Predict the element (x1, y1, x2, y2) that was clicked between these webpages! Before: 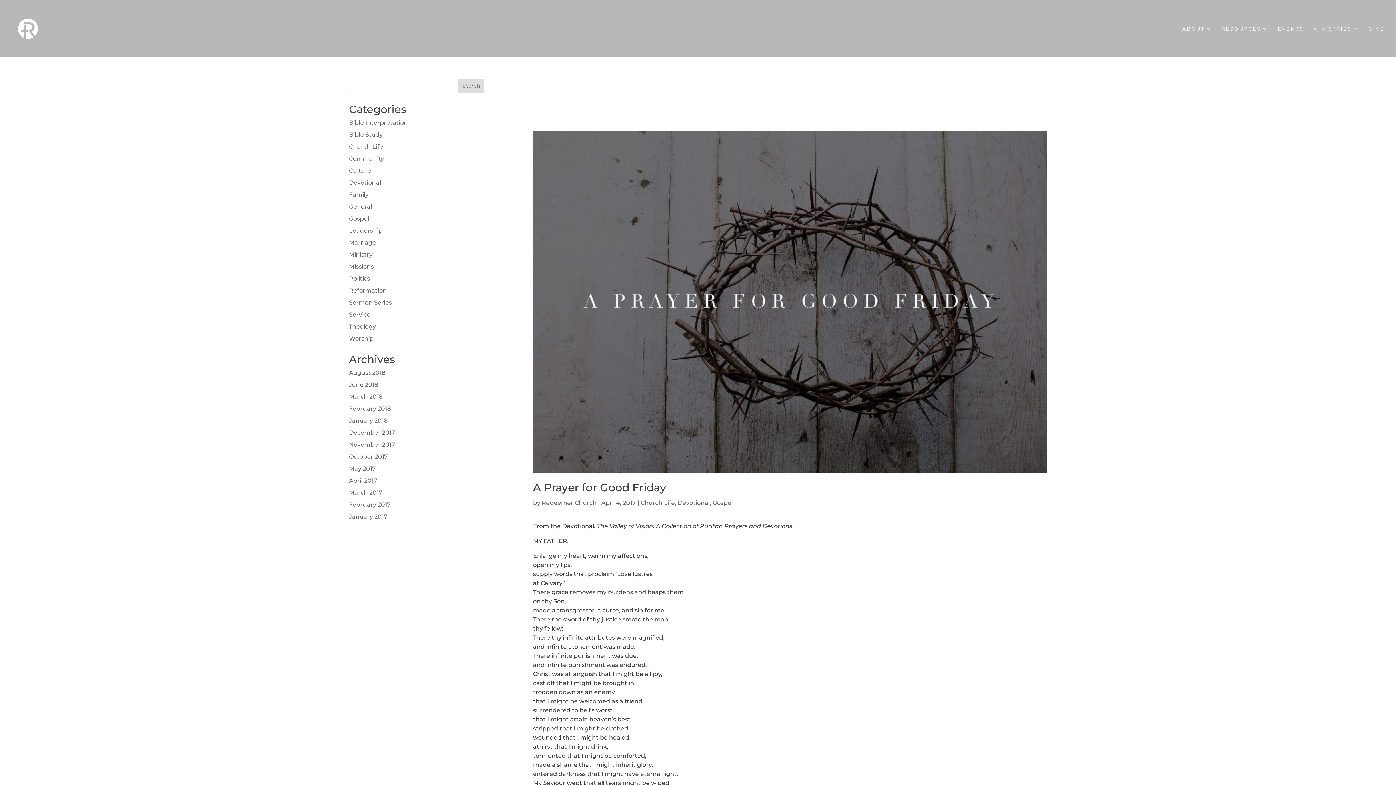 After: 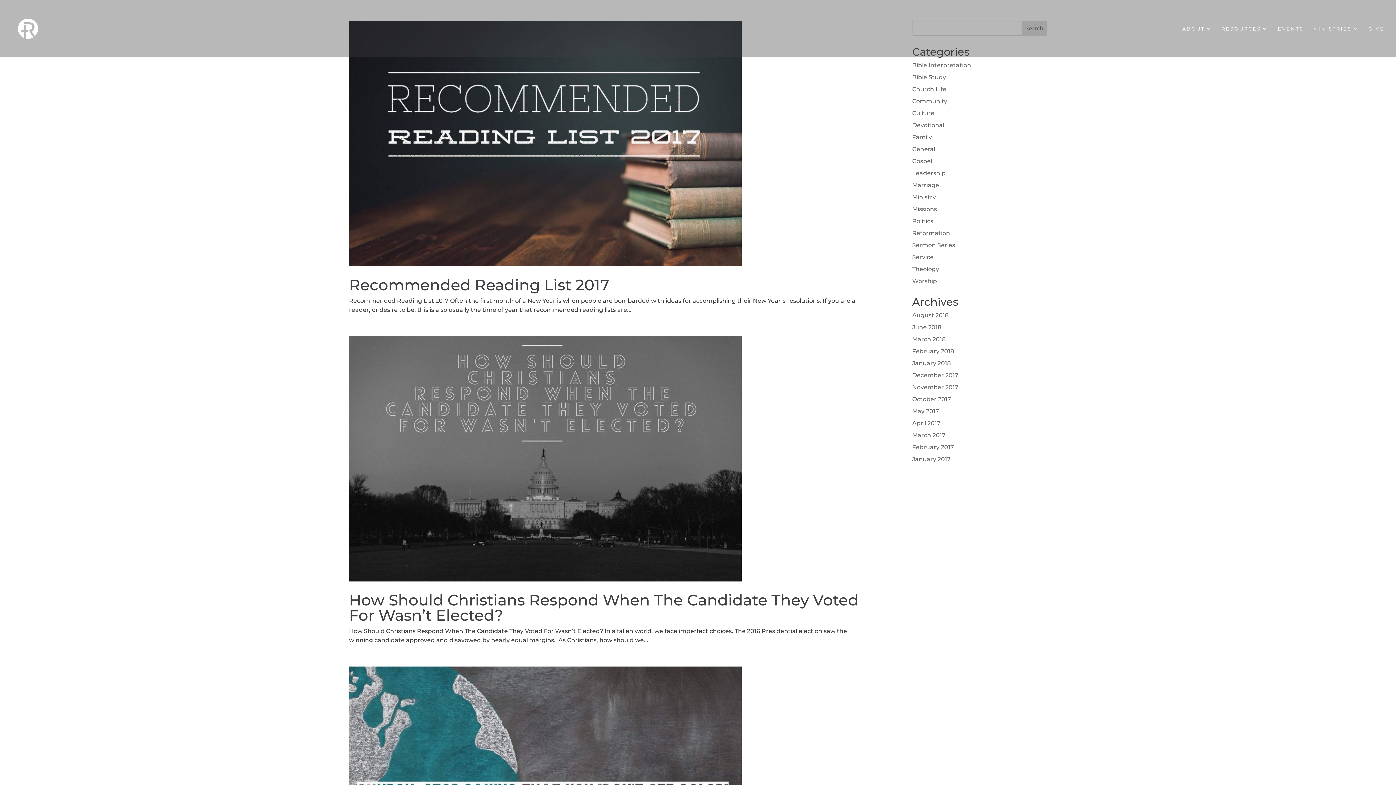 Action: bbox: (349, 513, 387, 520) label: January 2017